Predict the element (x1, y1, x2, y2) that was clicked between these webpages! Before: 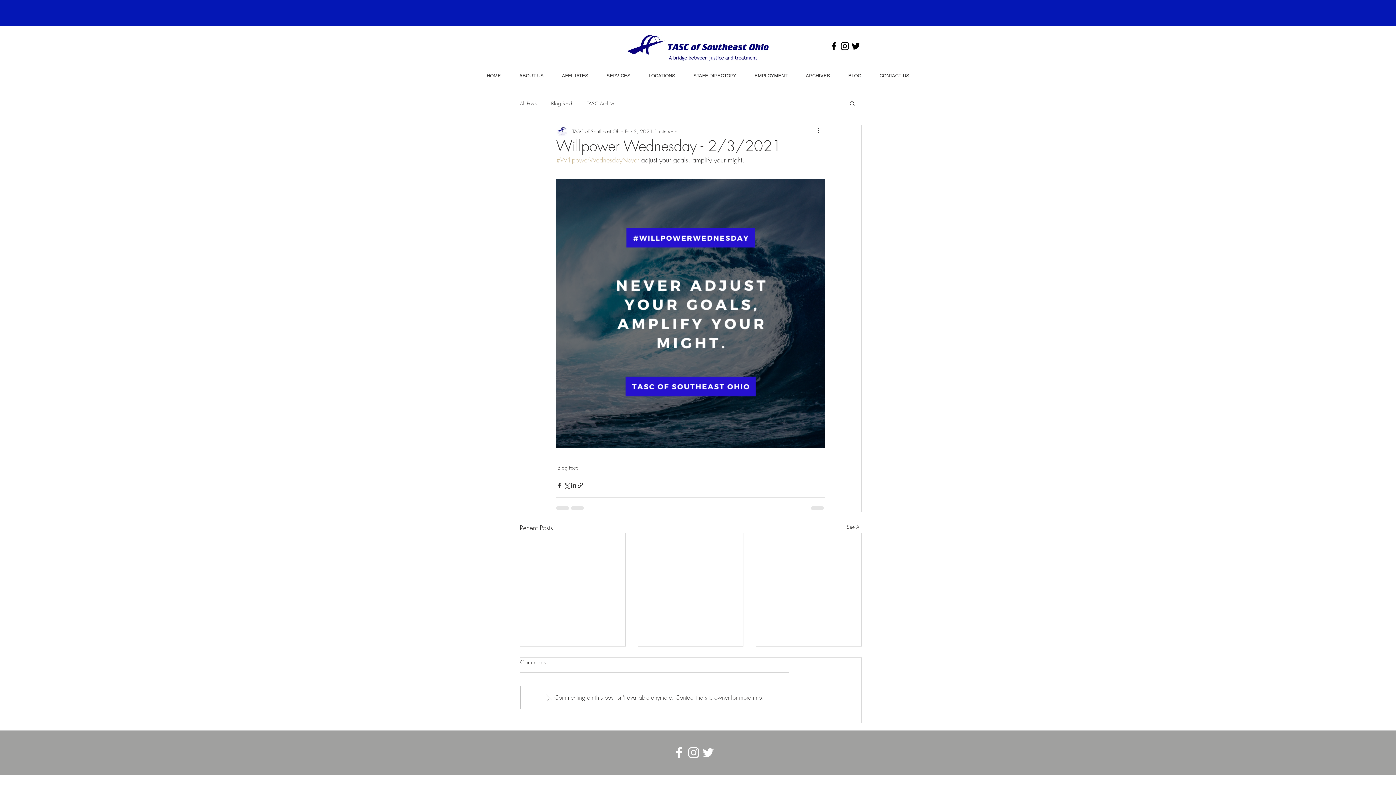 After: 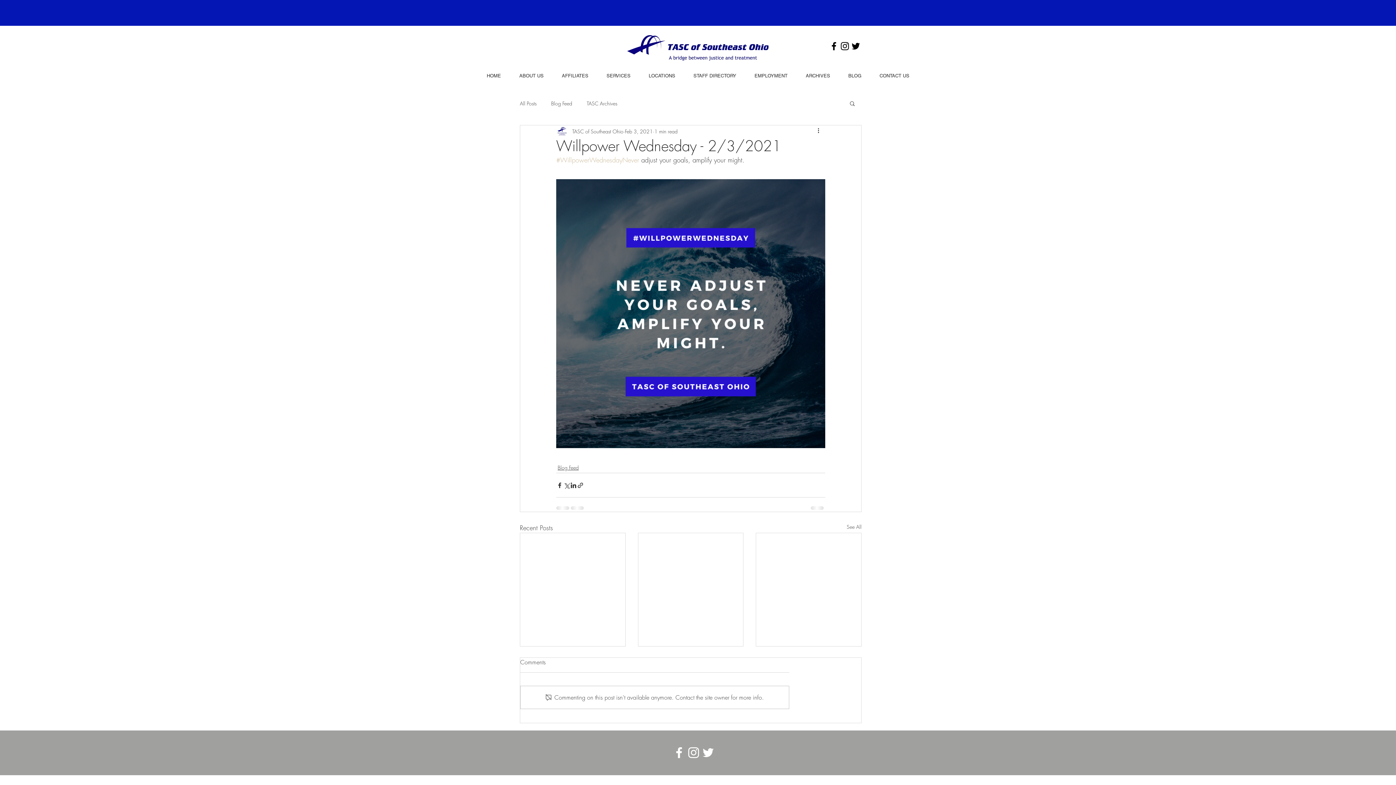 Action: bbox: (672, 745, 686, 760) label: White Facebook Icon